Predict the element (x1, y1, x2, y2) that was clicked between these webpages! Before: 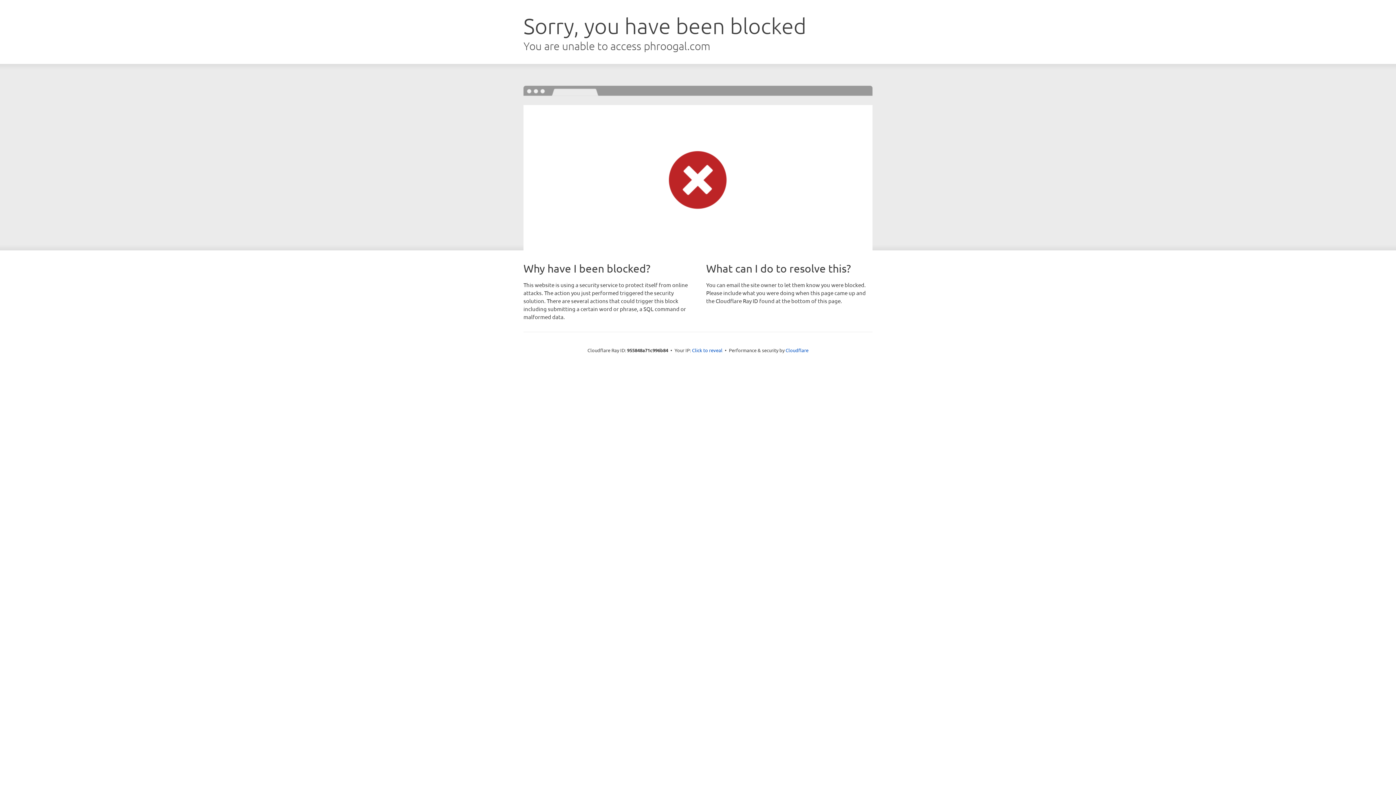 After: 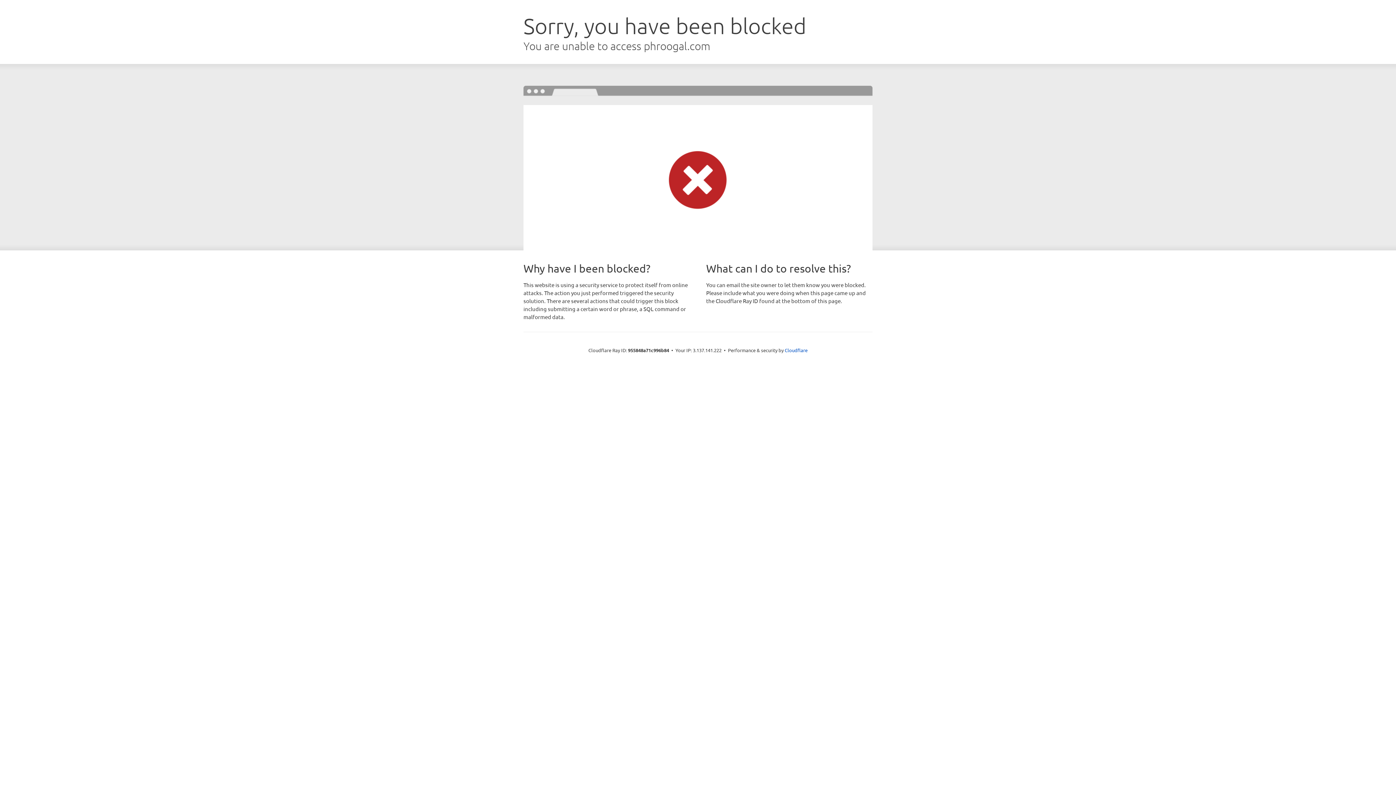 Action: bbox: (692, 346, 722, 353) label: Click to reveal